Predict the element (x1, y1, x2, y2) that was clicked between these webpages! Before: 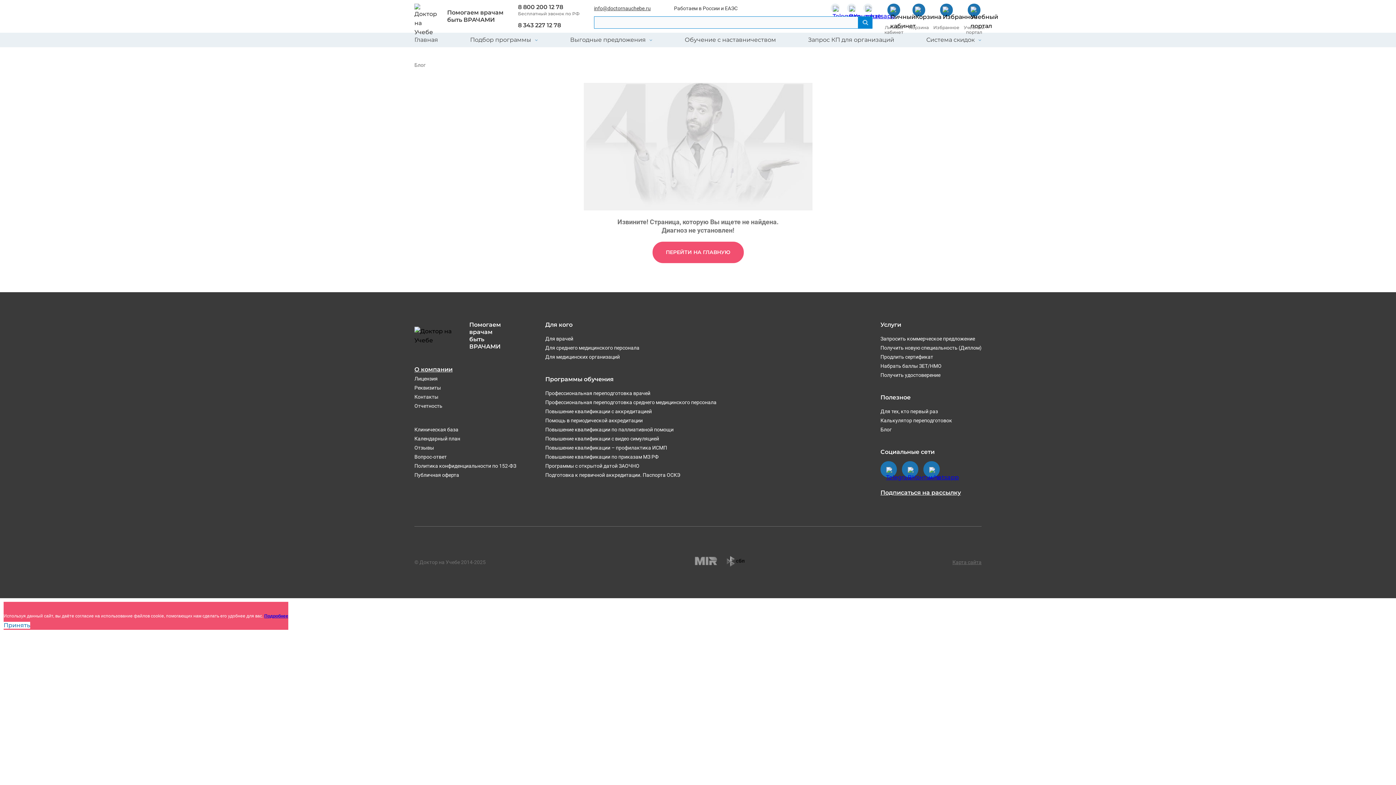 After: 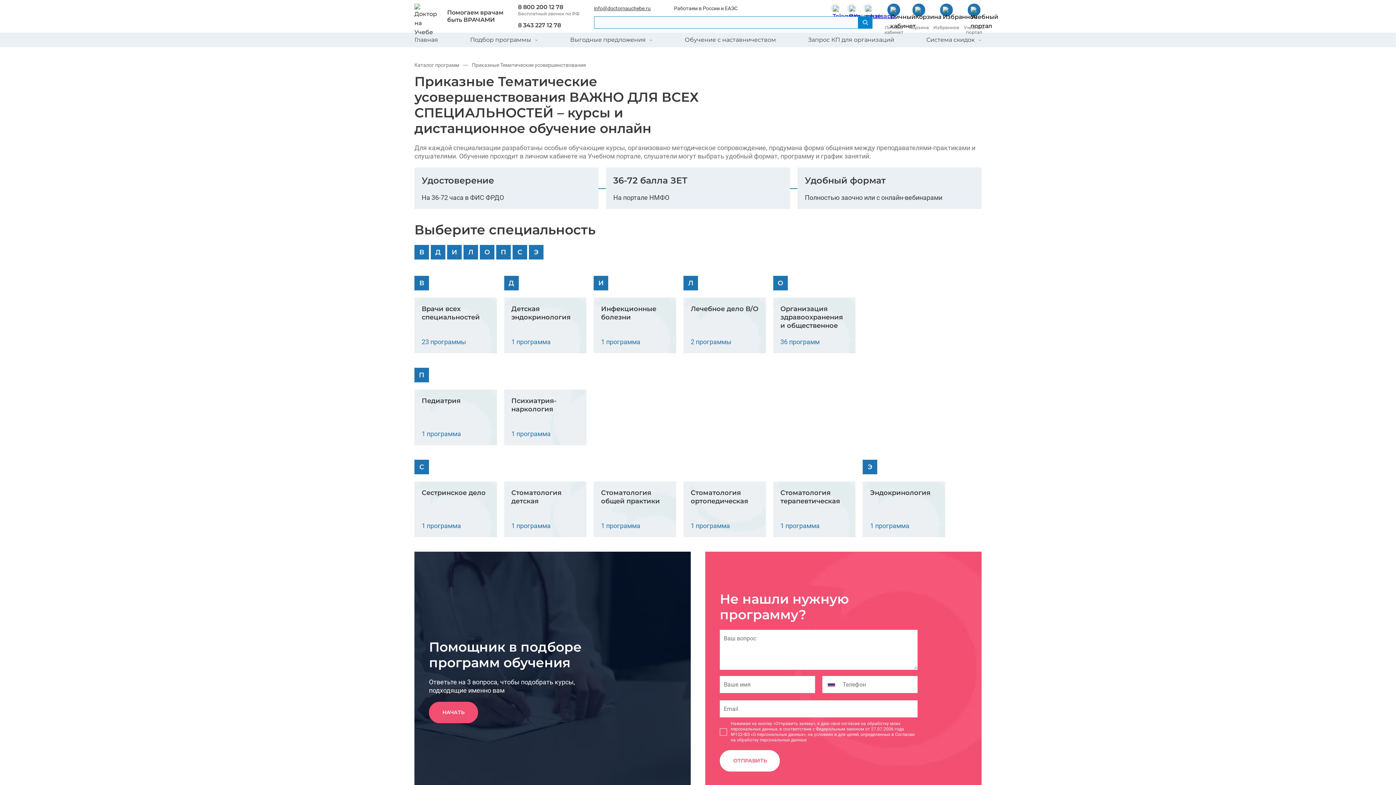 Action: bbox: (880, 372, 940, 378) label: Получить удостоверение